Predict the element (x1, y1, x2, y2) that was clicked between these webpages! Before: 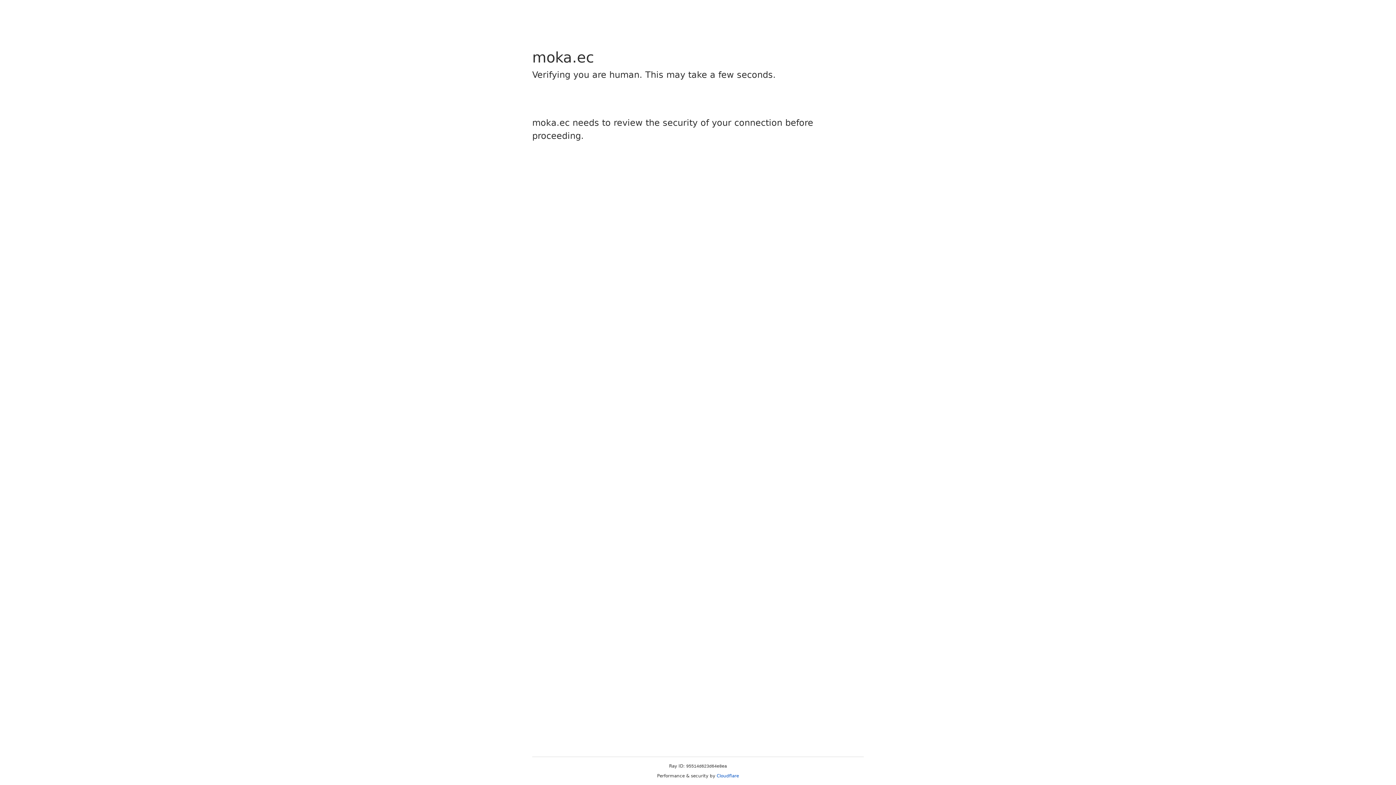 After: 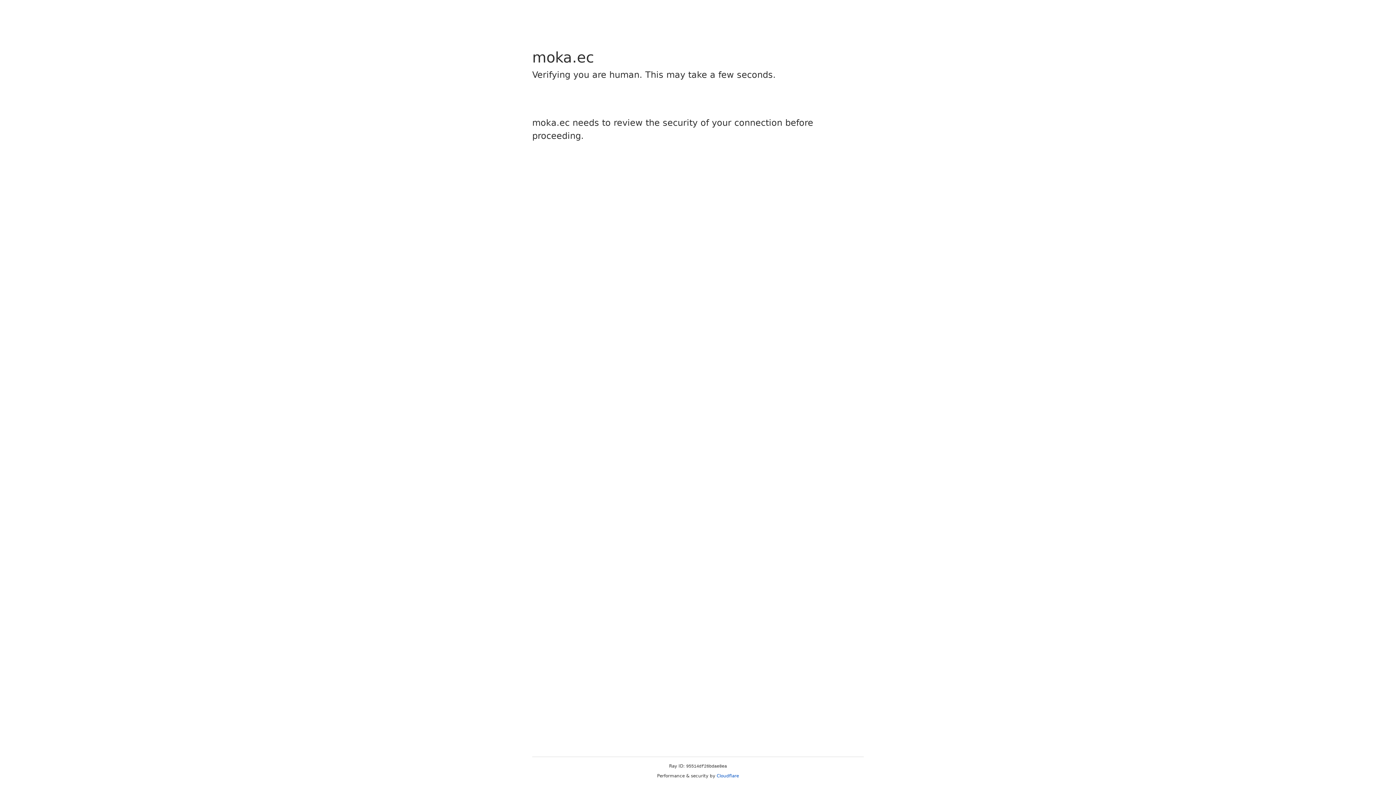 Action: label: Cloudflare bbox: (716, 773, 739, 778)